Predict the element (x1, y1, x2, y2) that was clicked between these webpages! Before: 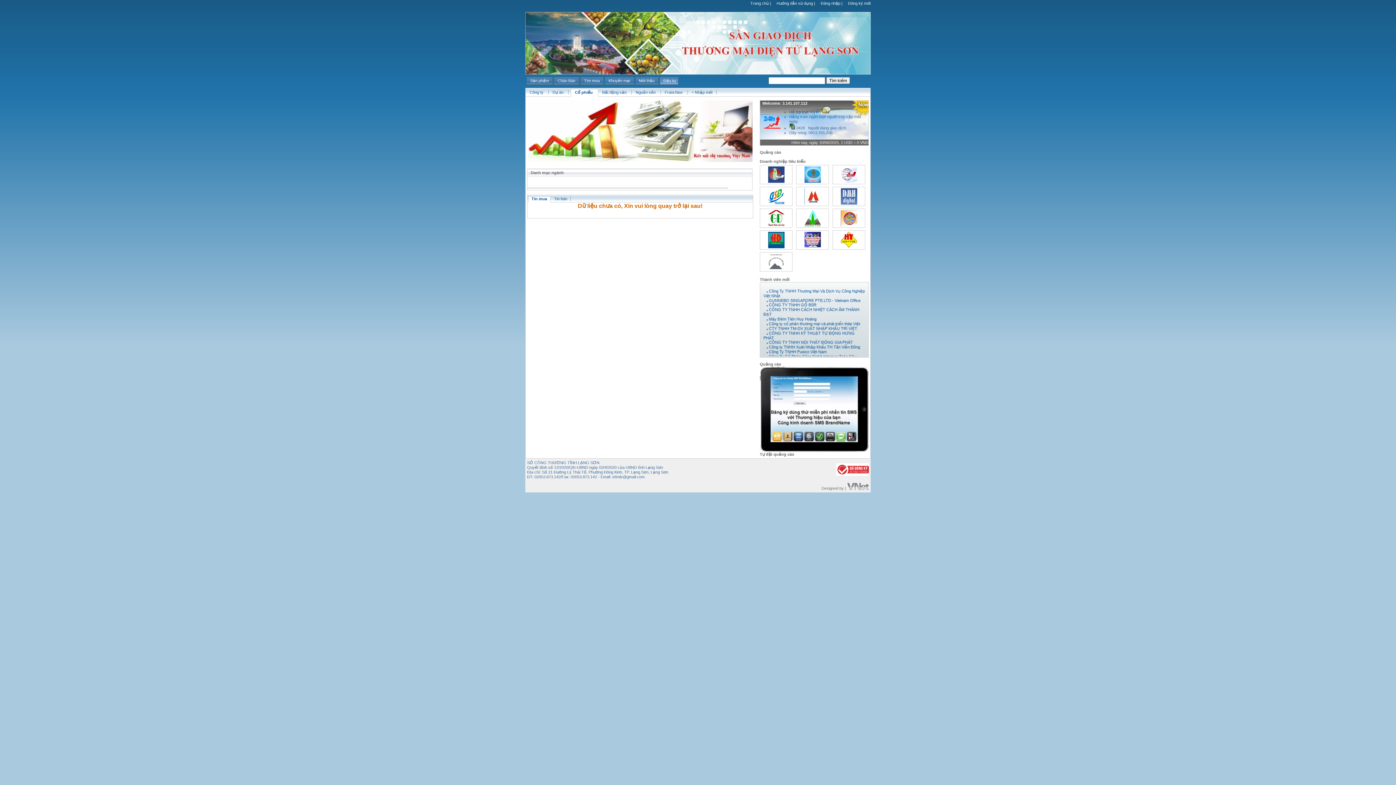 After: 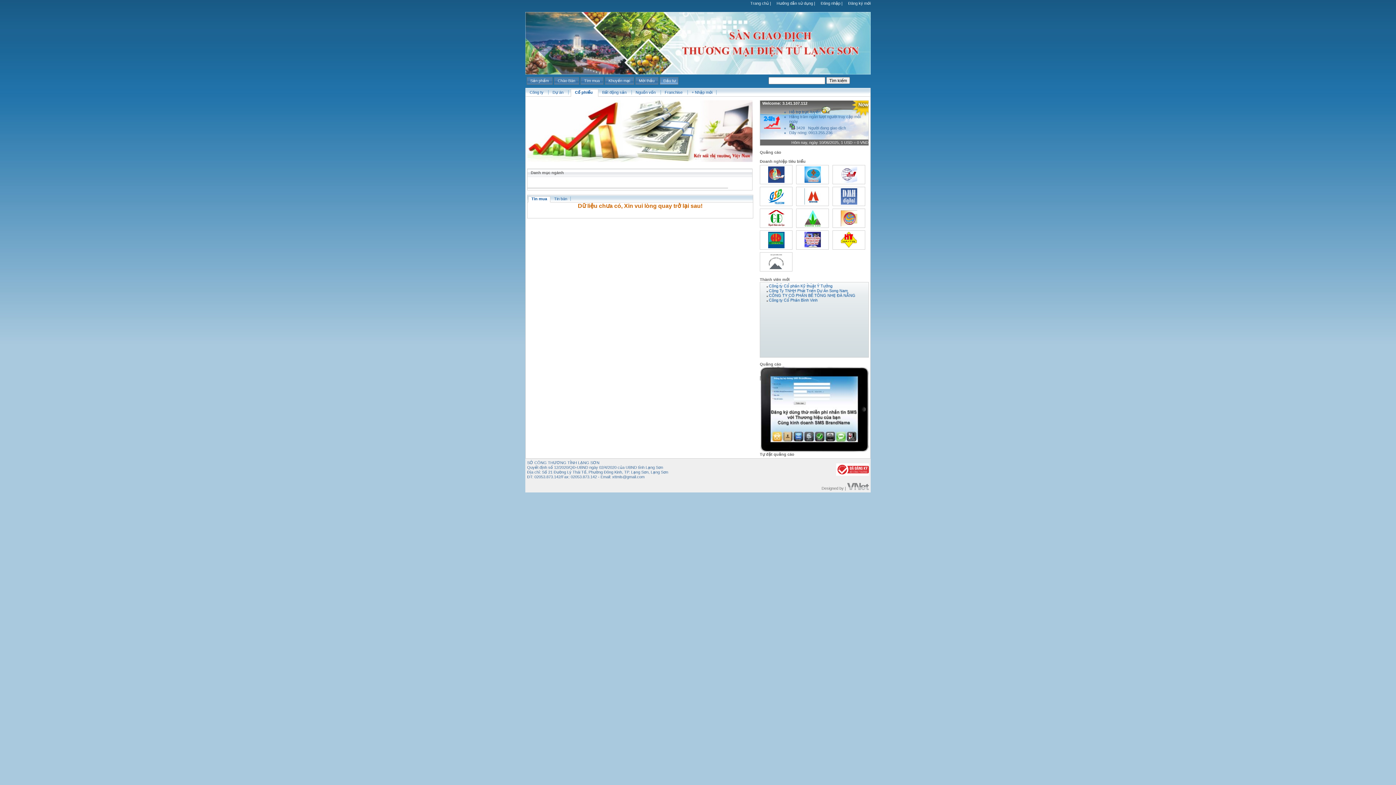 Action: bbox: (768, 266, 784, 270)